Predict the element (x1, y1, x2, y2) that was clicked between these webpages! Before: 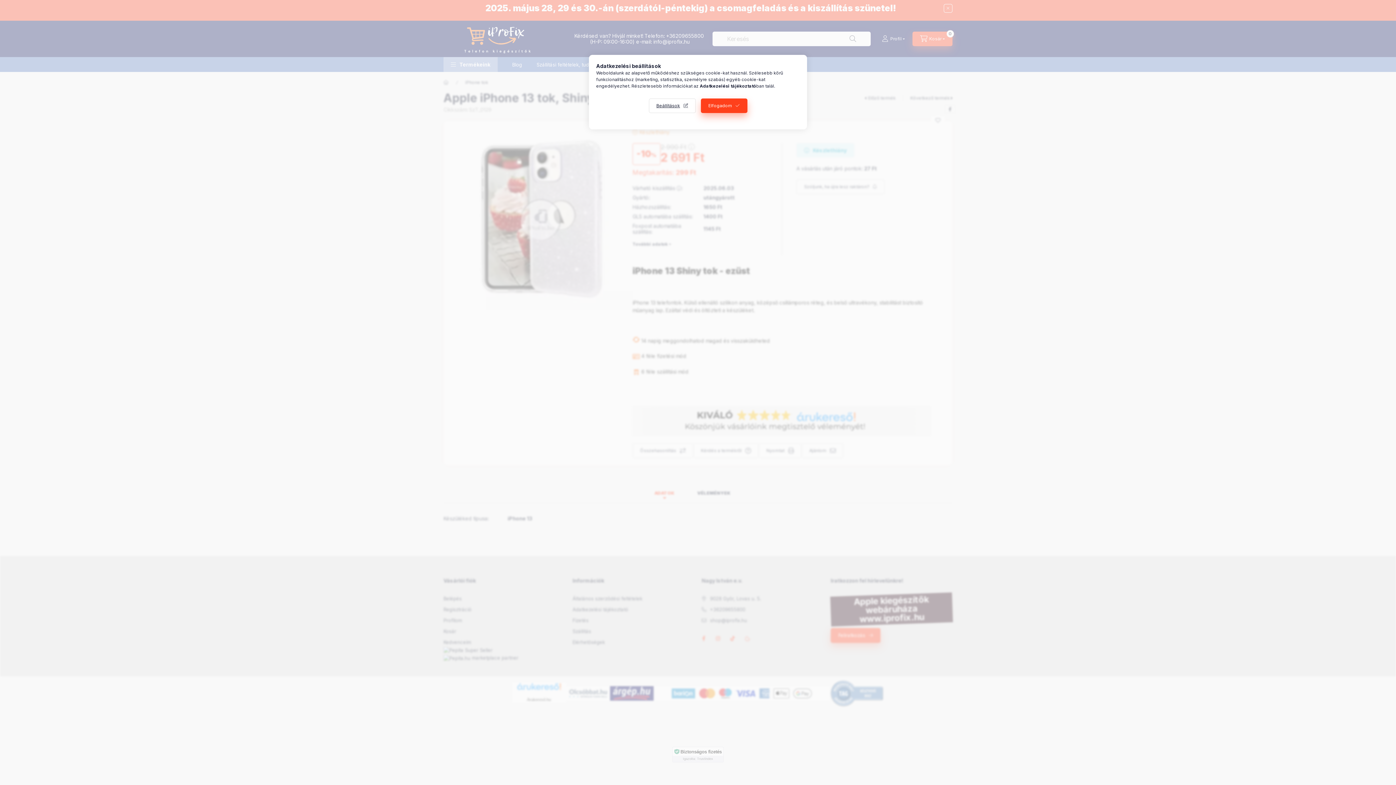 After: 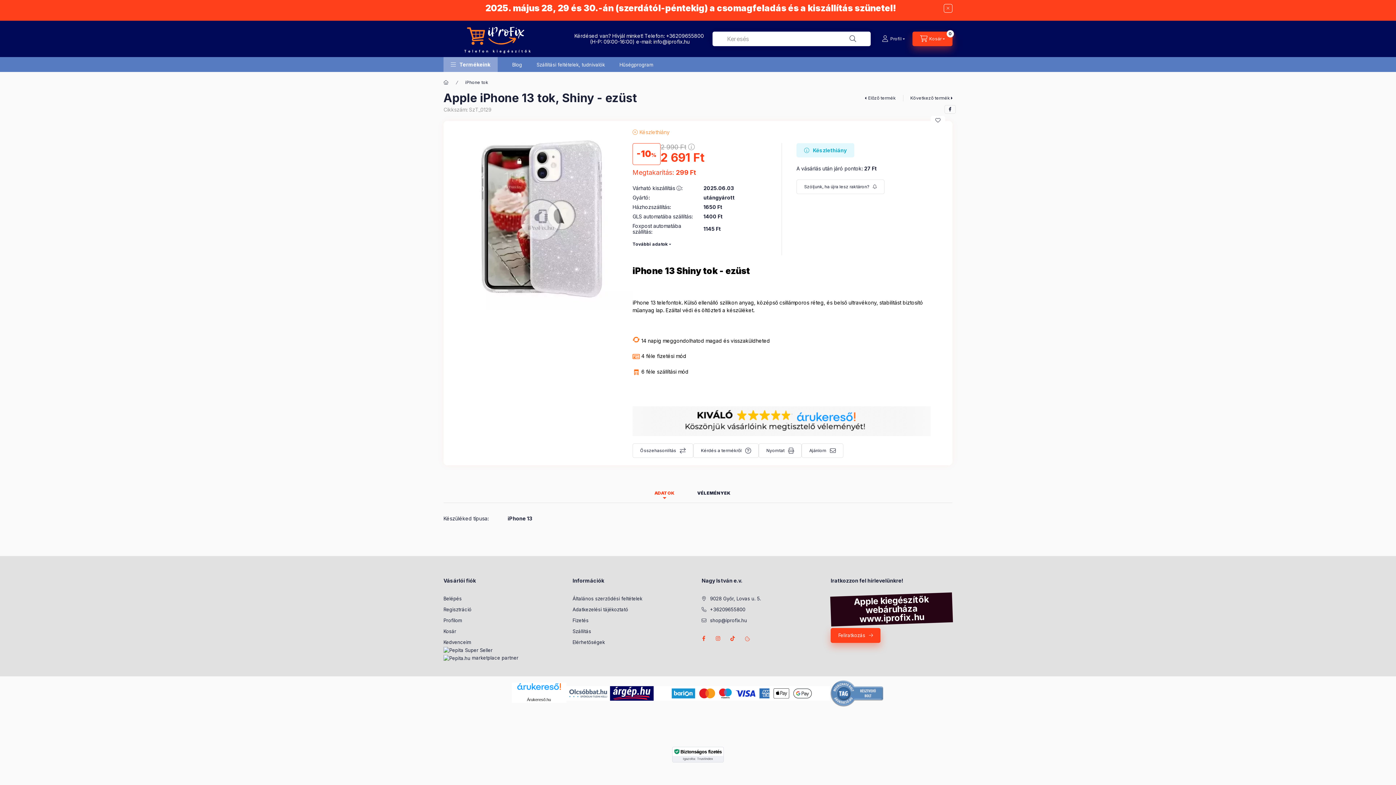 Action: label: Elfogadom bbox: (700, 98, 747, 113)